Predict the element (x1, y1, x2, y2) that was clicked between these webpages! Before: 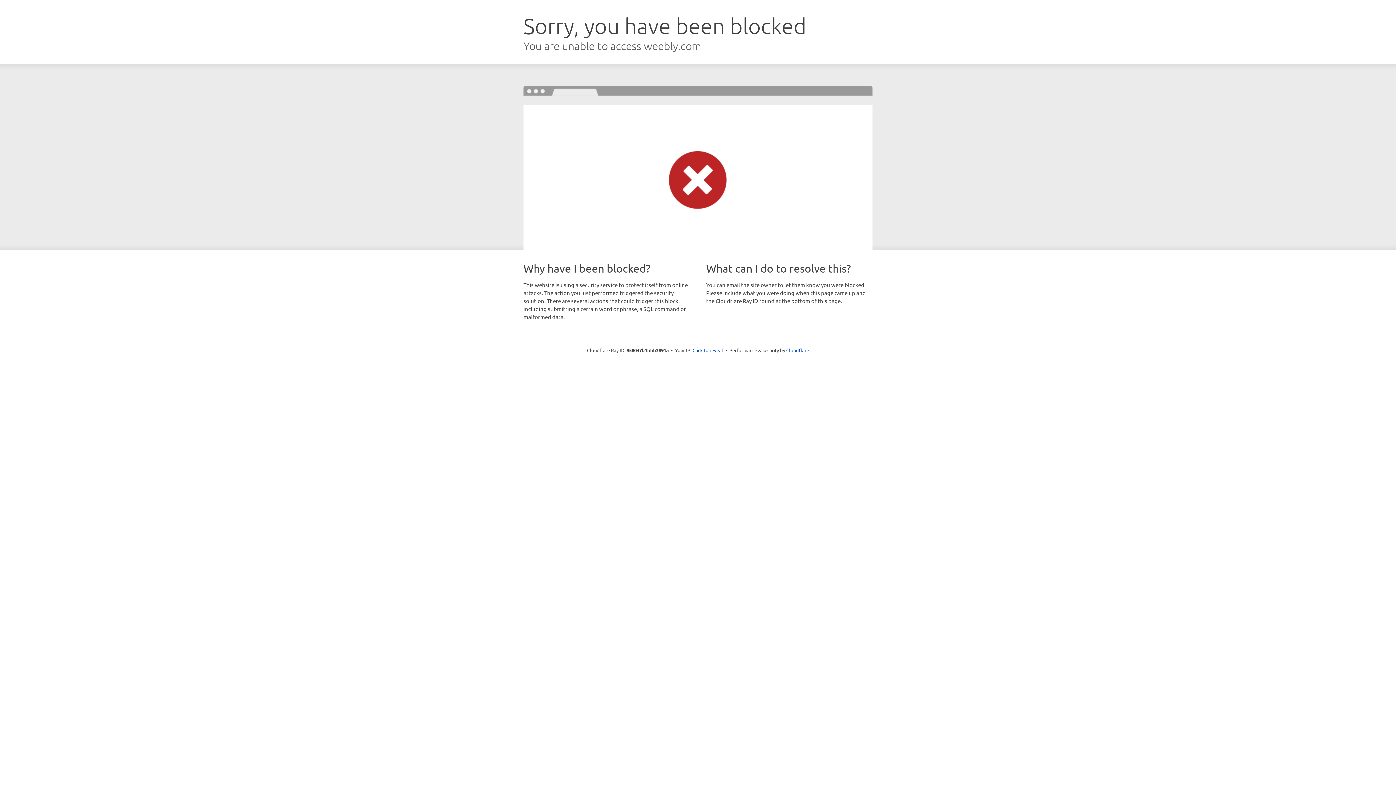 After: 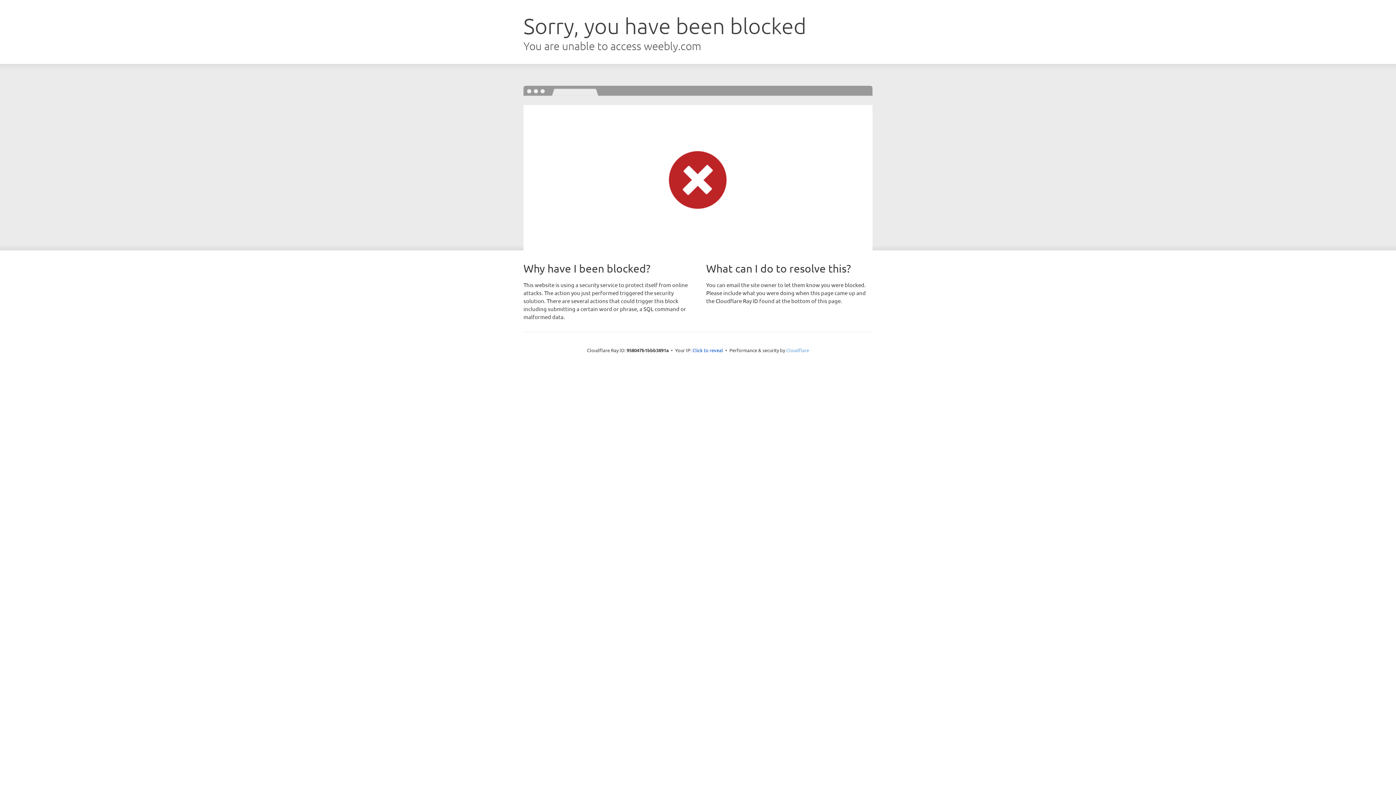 Action: label: Cloudflare bbox: (786, 347, 809, 353)